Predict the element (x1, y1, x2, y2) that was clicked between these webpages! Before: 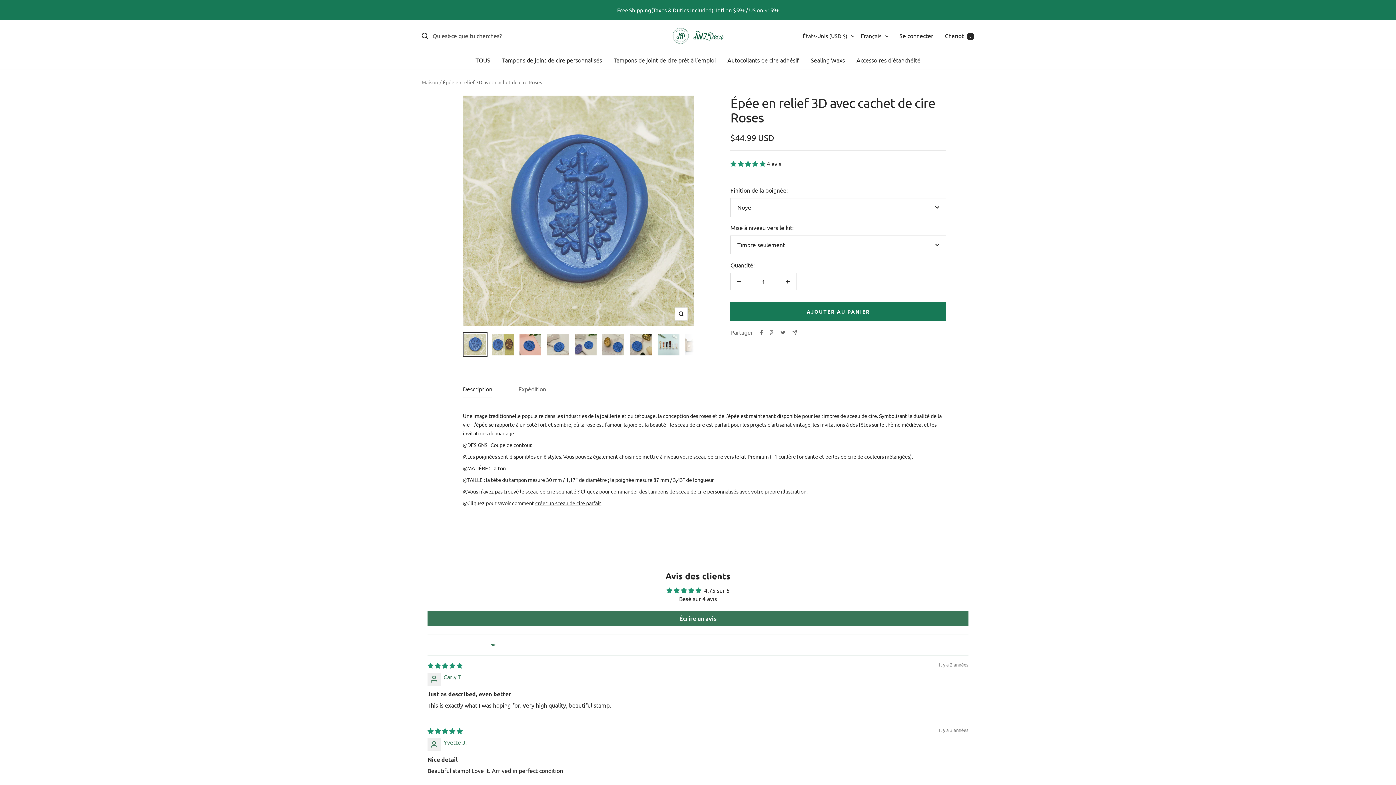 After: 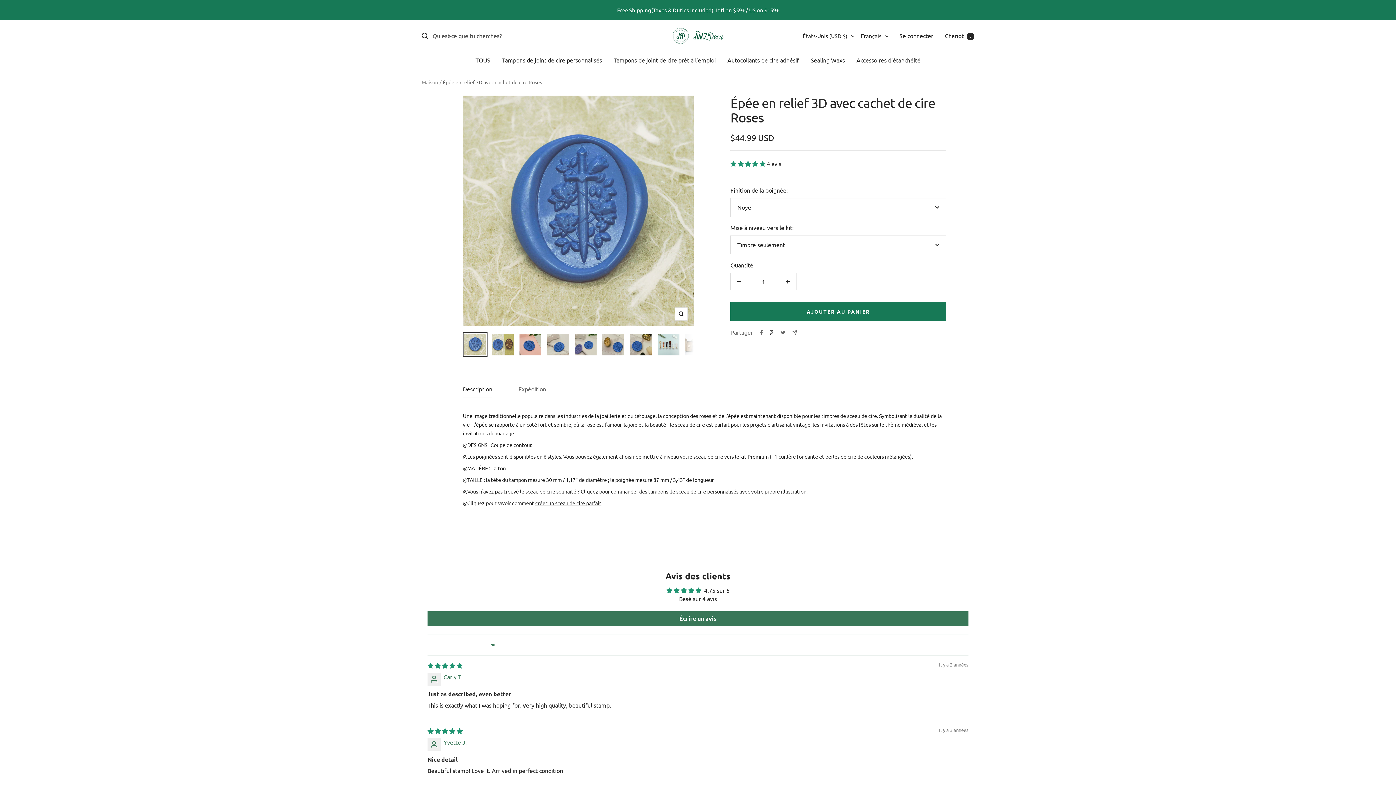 Action: label: Épingler sur Pinterest bbox: (769, 330, 773, 335)